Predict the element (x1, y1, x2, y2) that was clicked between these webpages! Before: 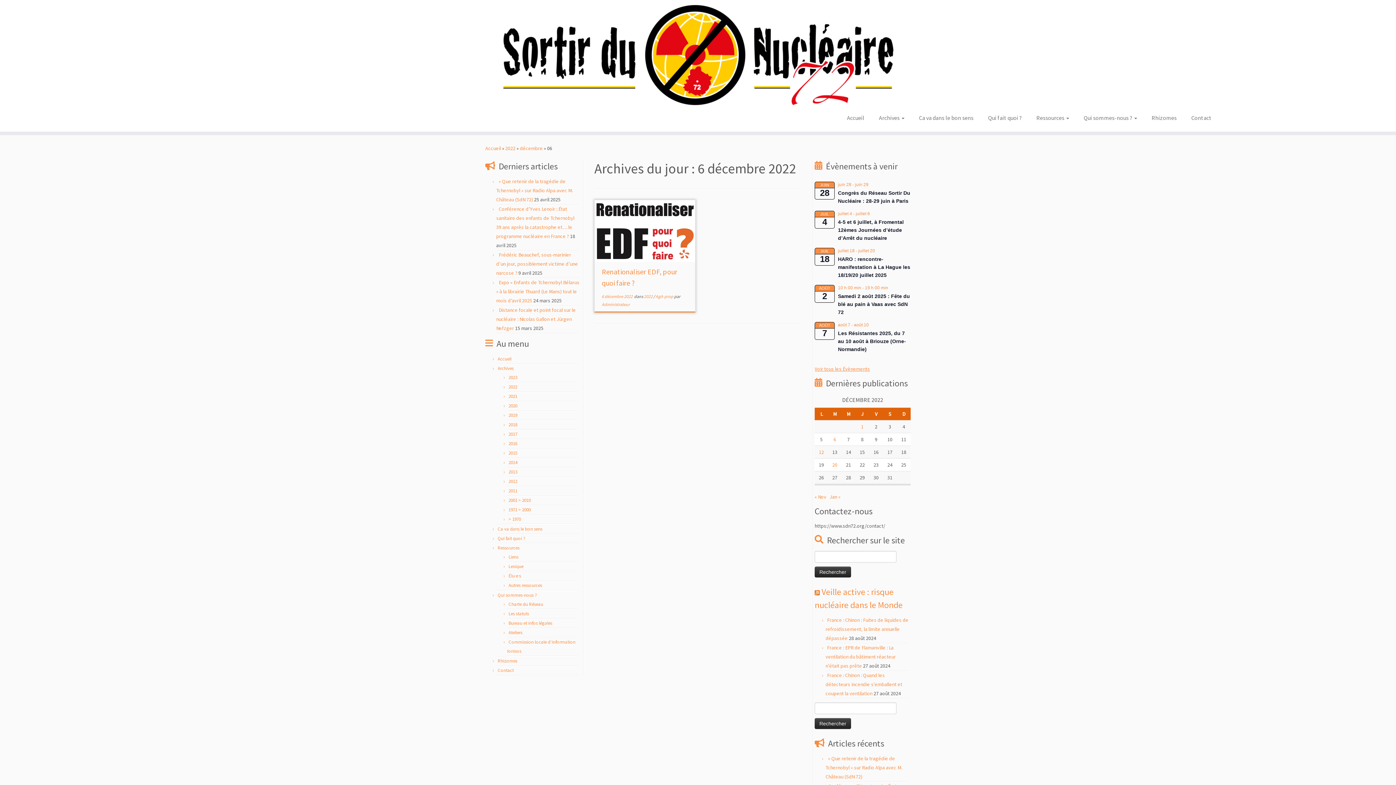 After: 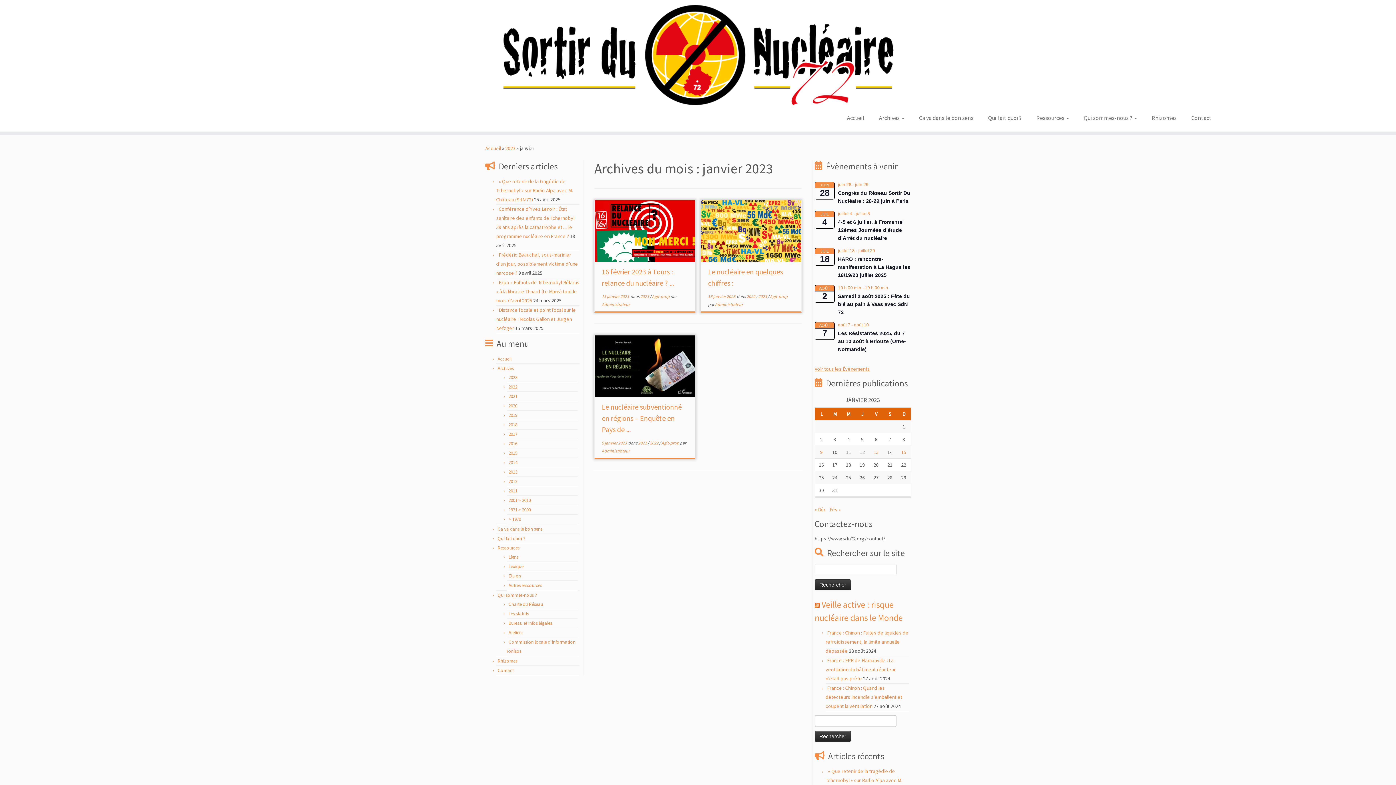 Action: bbox: (829, 493, 840, 500) label: Jan »